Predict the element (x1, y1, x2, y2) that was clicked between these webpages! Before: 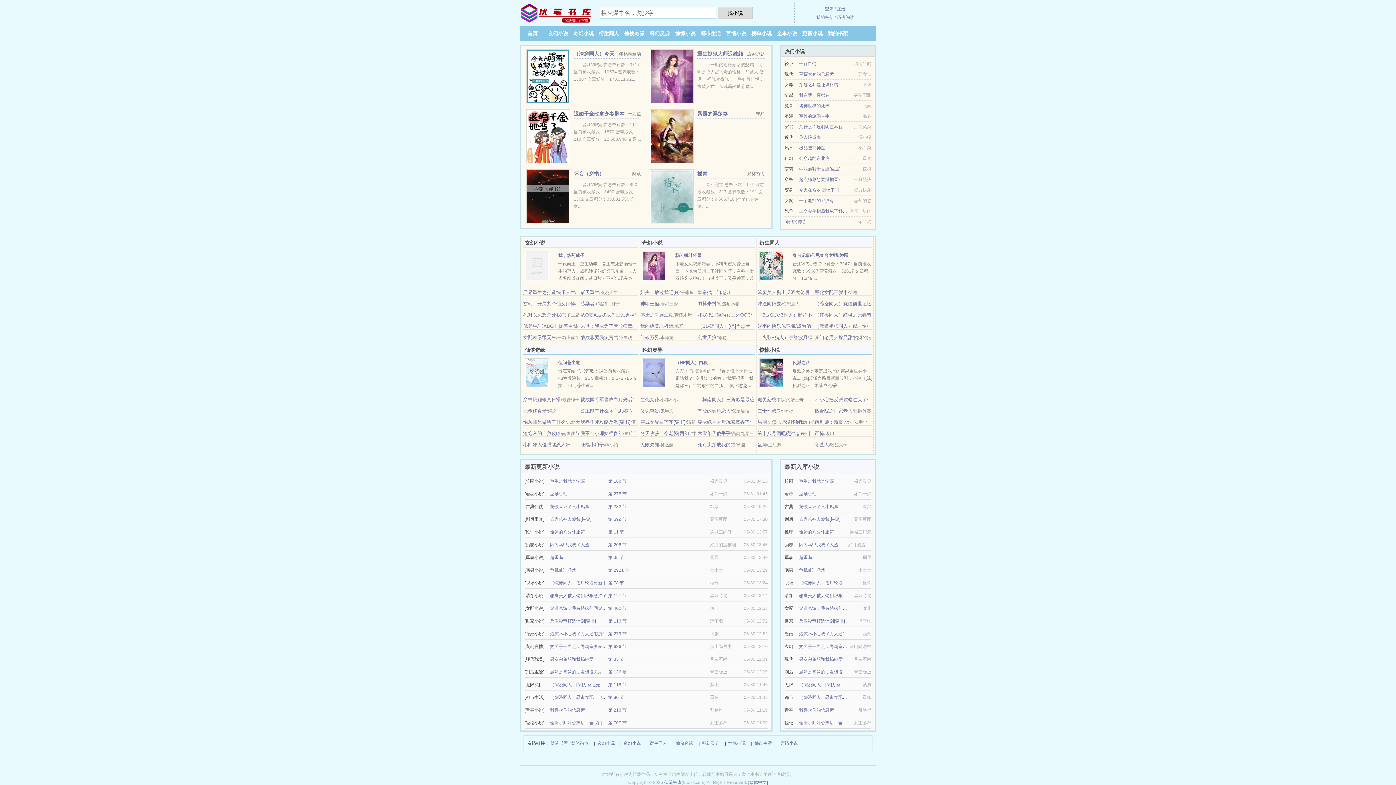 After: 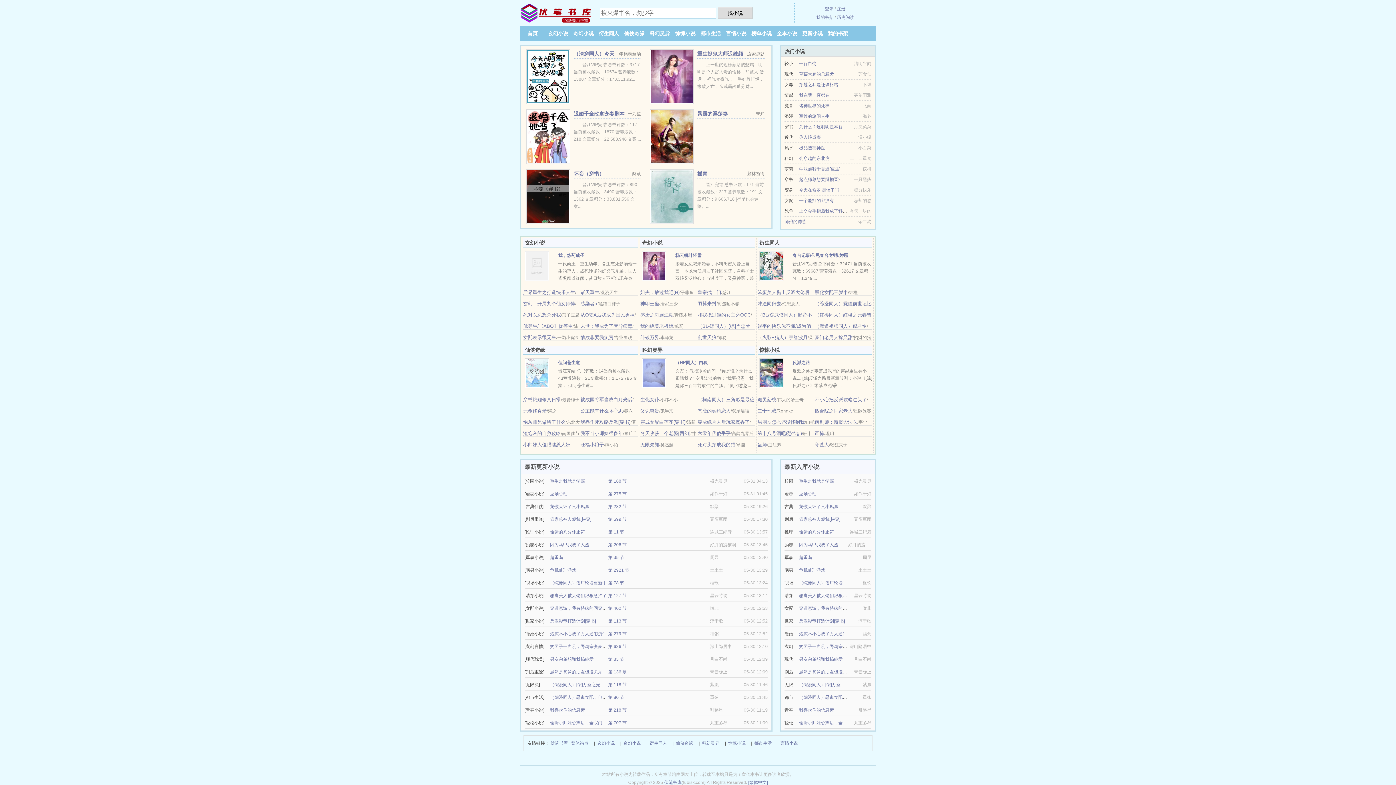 Action: label: 我在我一直都在 bbox: (799, 92, 829, 97)